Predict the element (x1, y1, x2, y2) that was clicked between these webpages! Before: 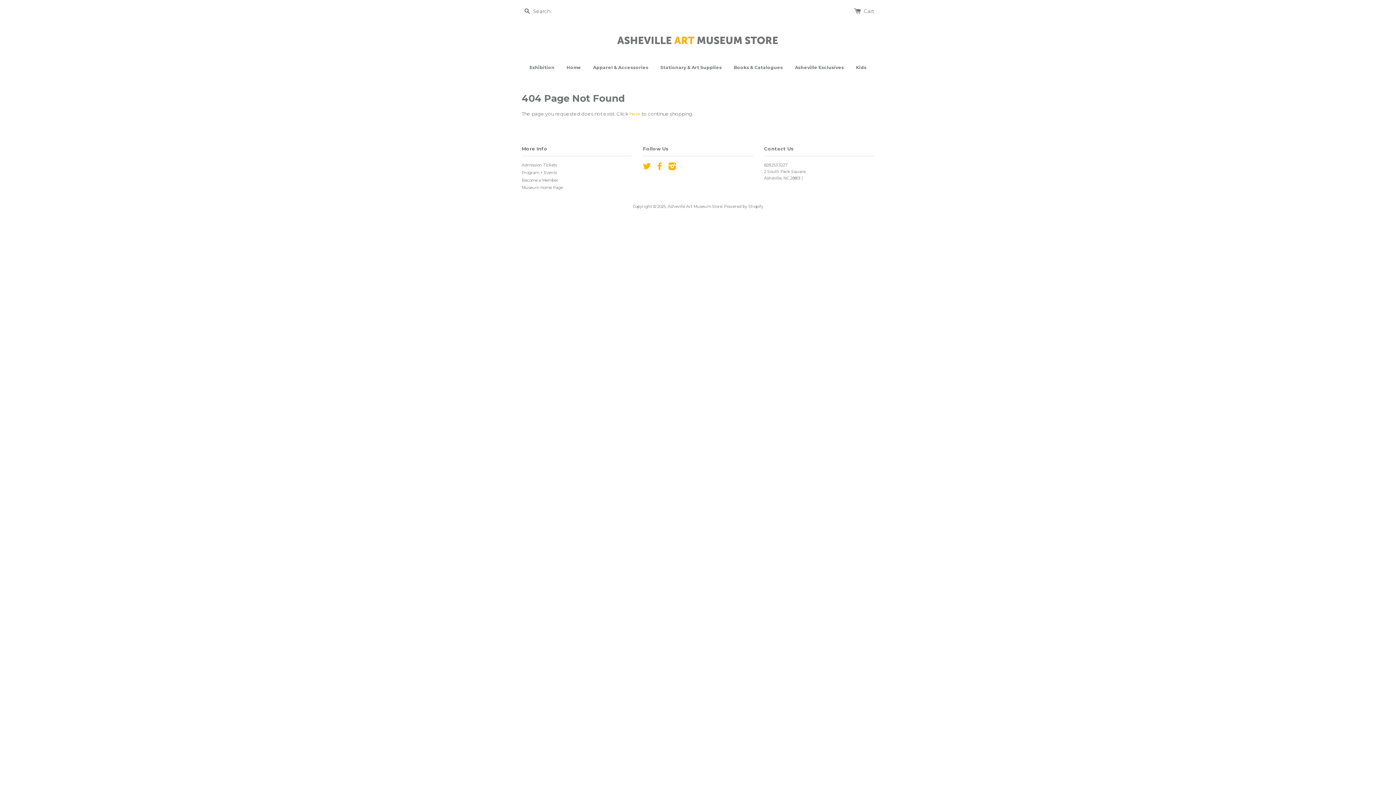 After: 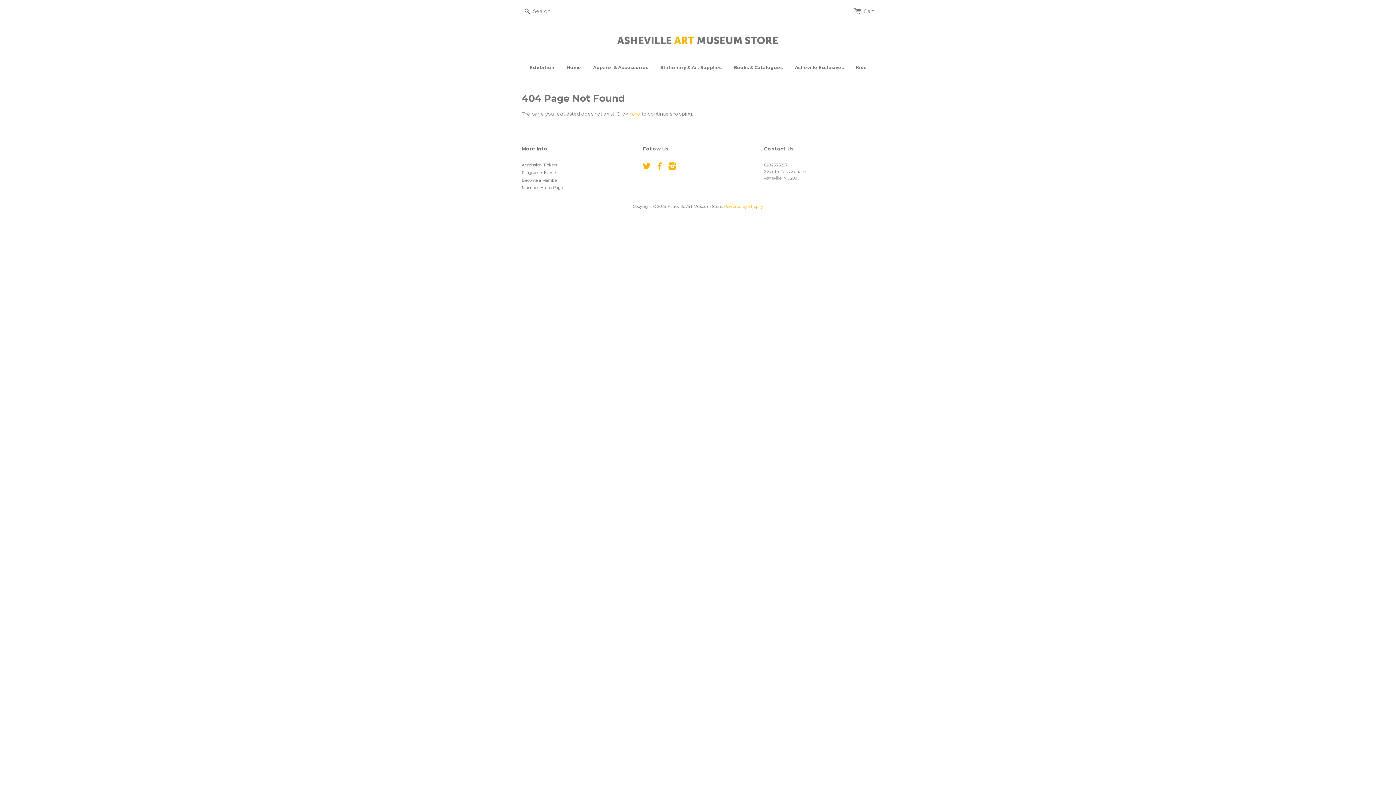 Action: bbox: (724, 204, 763, 209) label: Powered by Shopify